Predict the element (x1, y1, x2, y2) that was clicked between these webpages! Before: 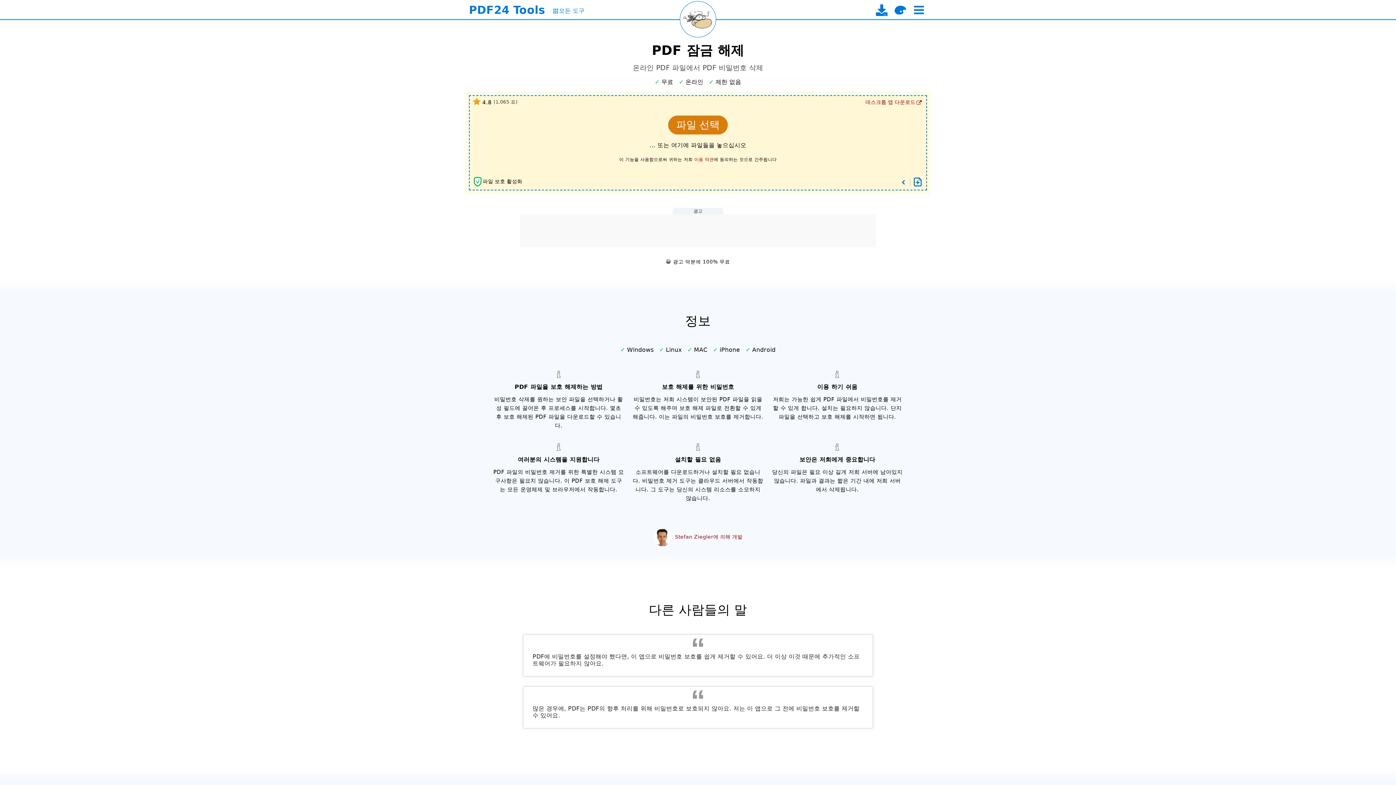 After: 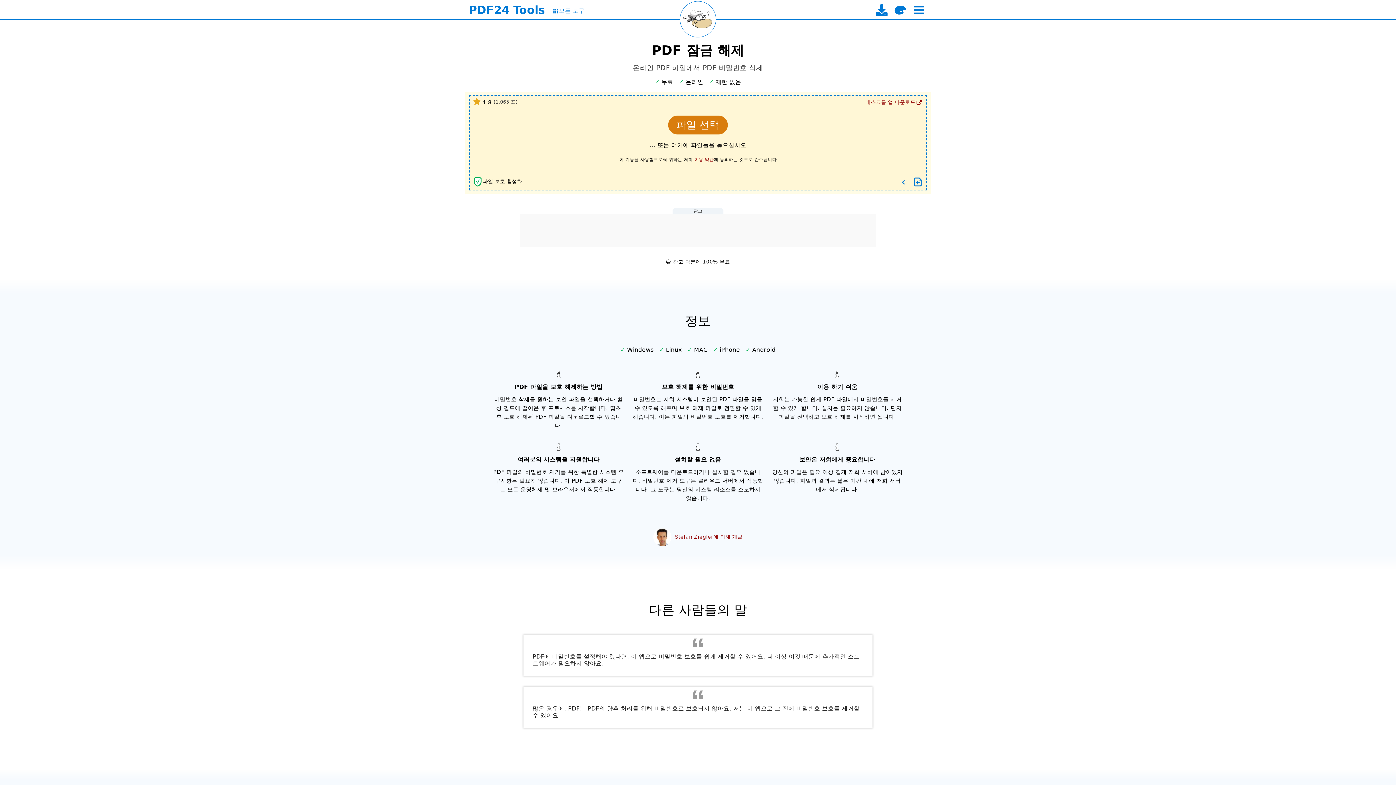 Action: label: Reload page bbox: (680, 1, 716, 37)